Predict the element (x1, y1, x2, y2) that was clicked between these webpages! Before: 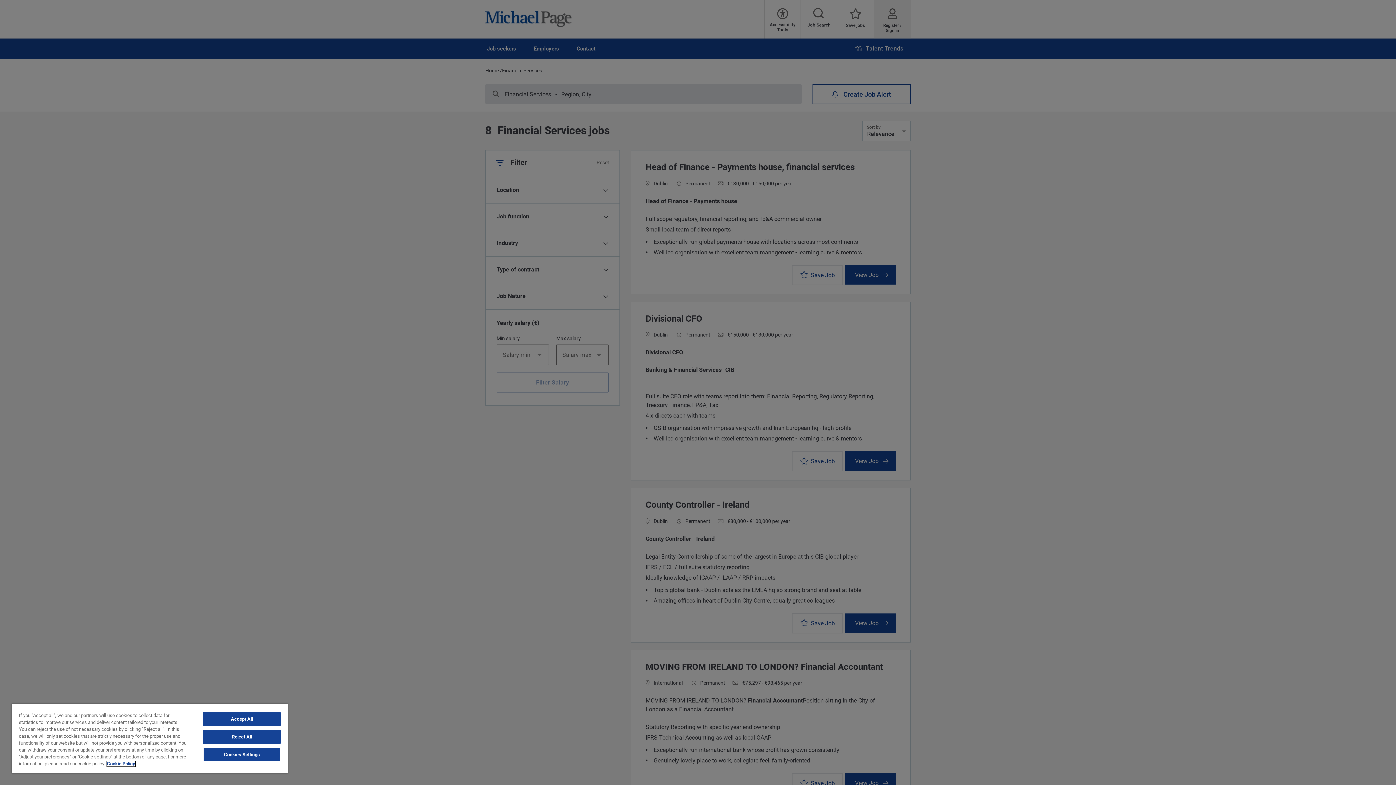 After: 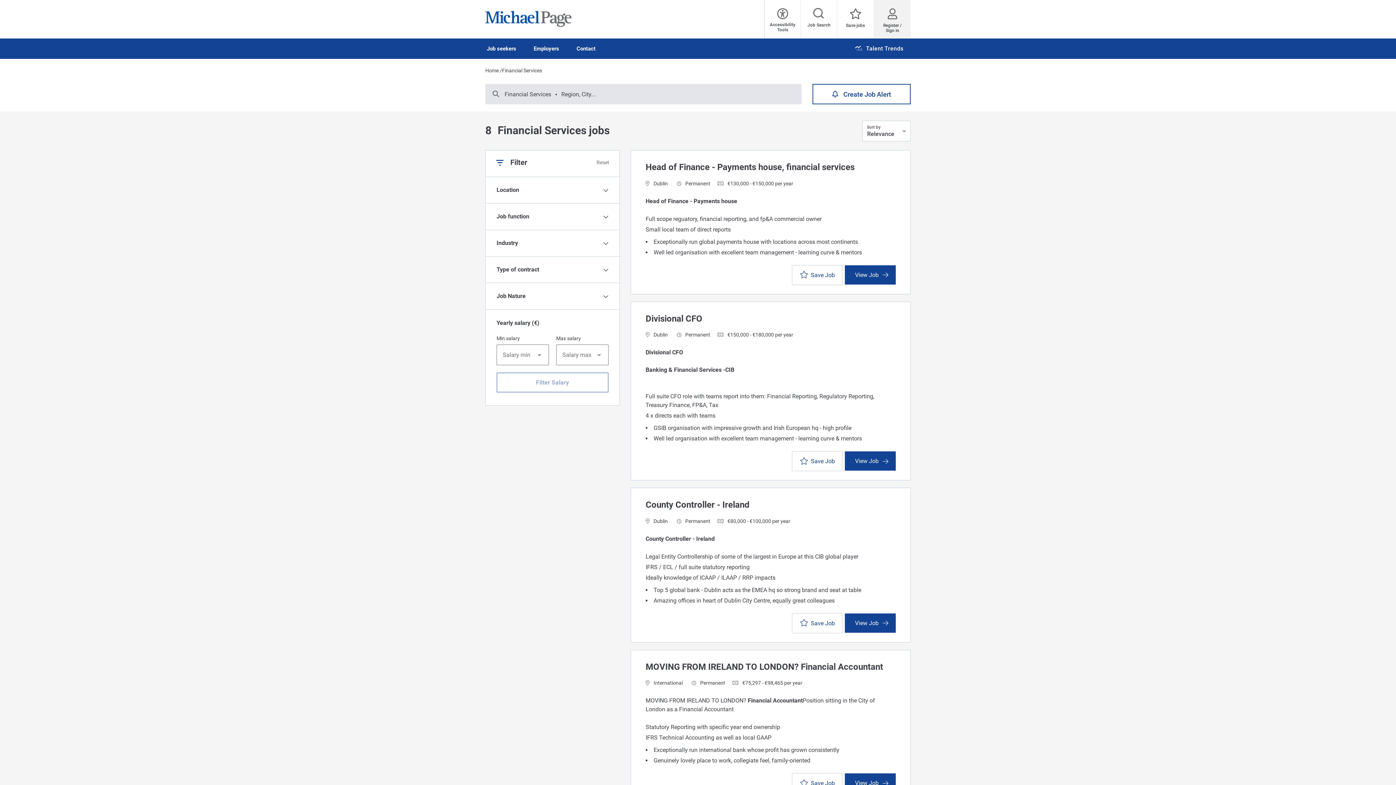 Action: bbox: (203, 712, 280, 726) label: Accept All